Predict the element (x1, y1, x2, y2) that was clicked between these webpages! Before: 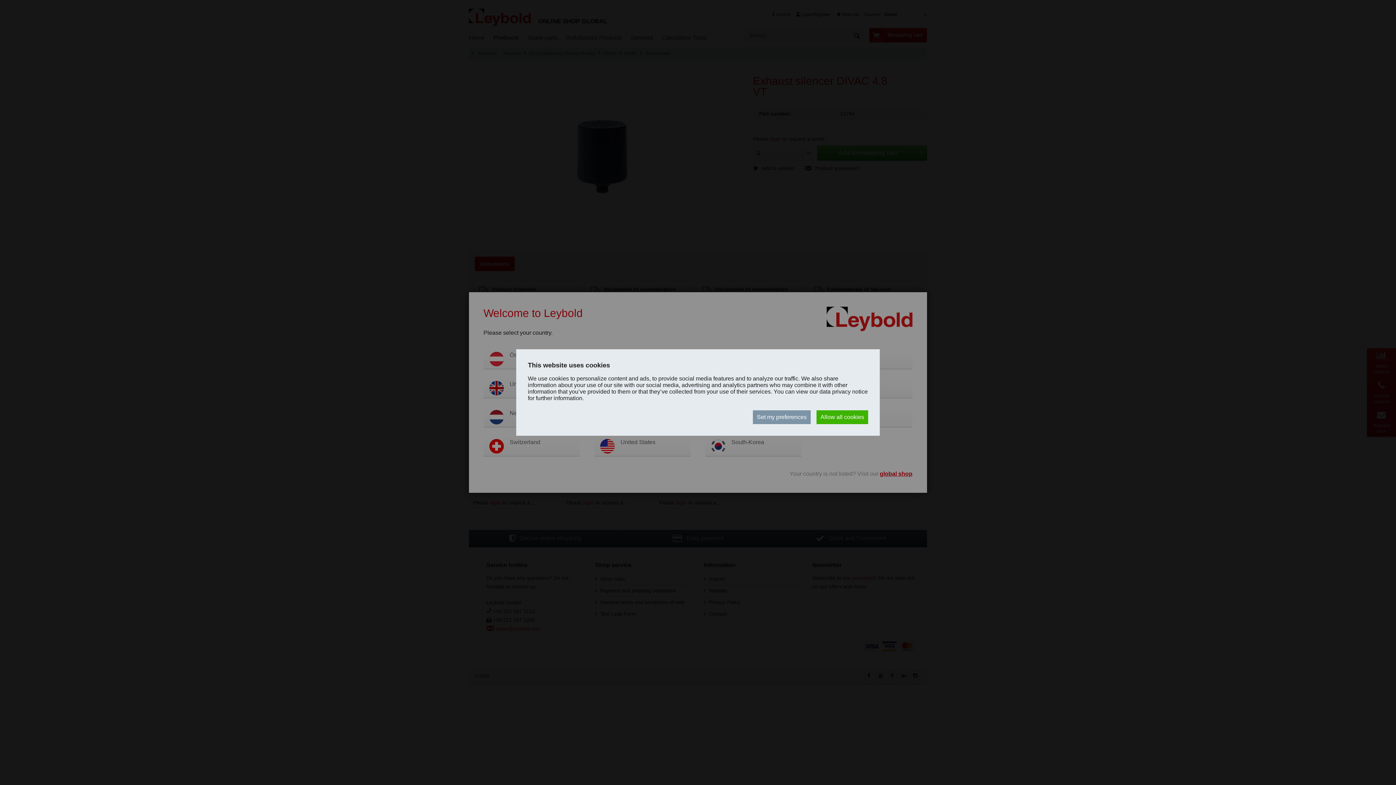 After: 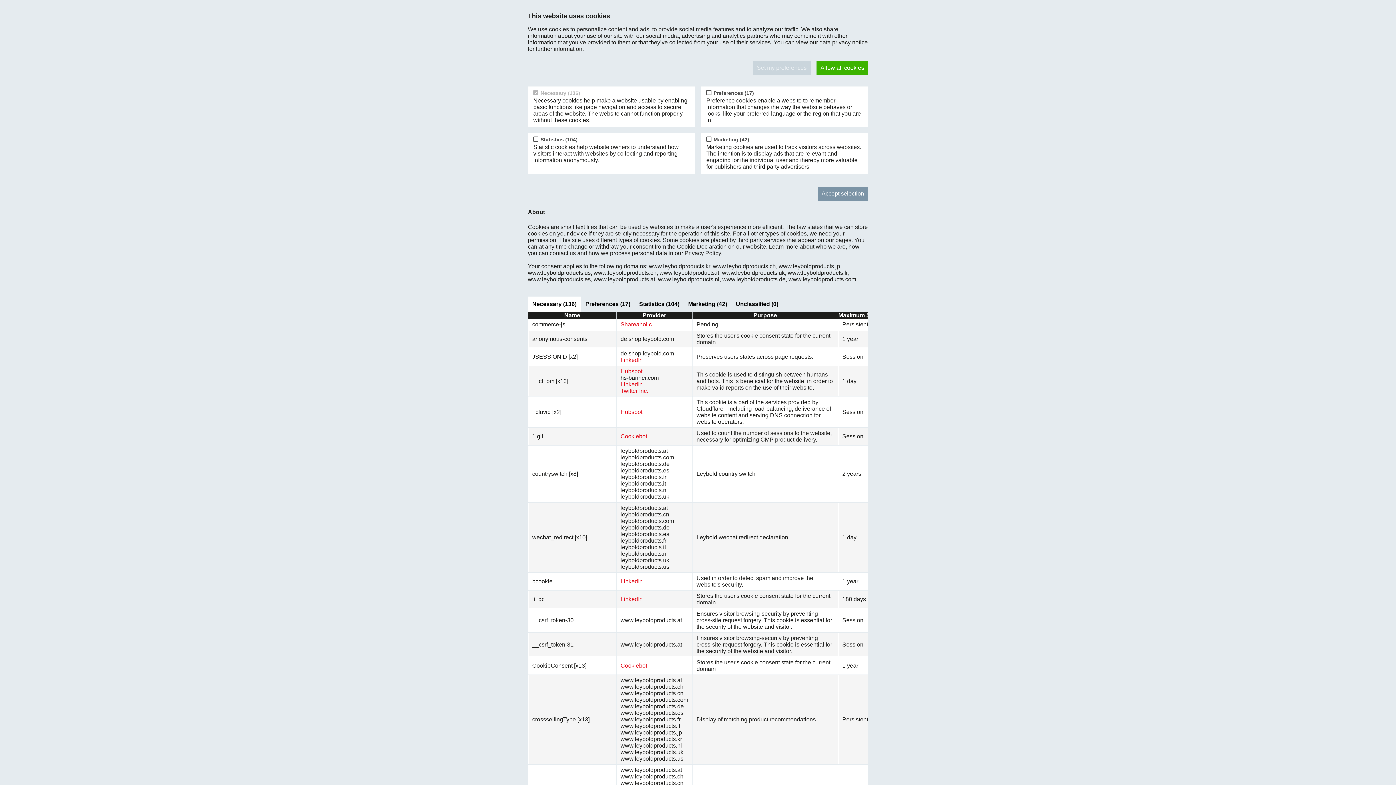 Action: bbox: (753, 410, 810, 424) label: Set my preferences